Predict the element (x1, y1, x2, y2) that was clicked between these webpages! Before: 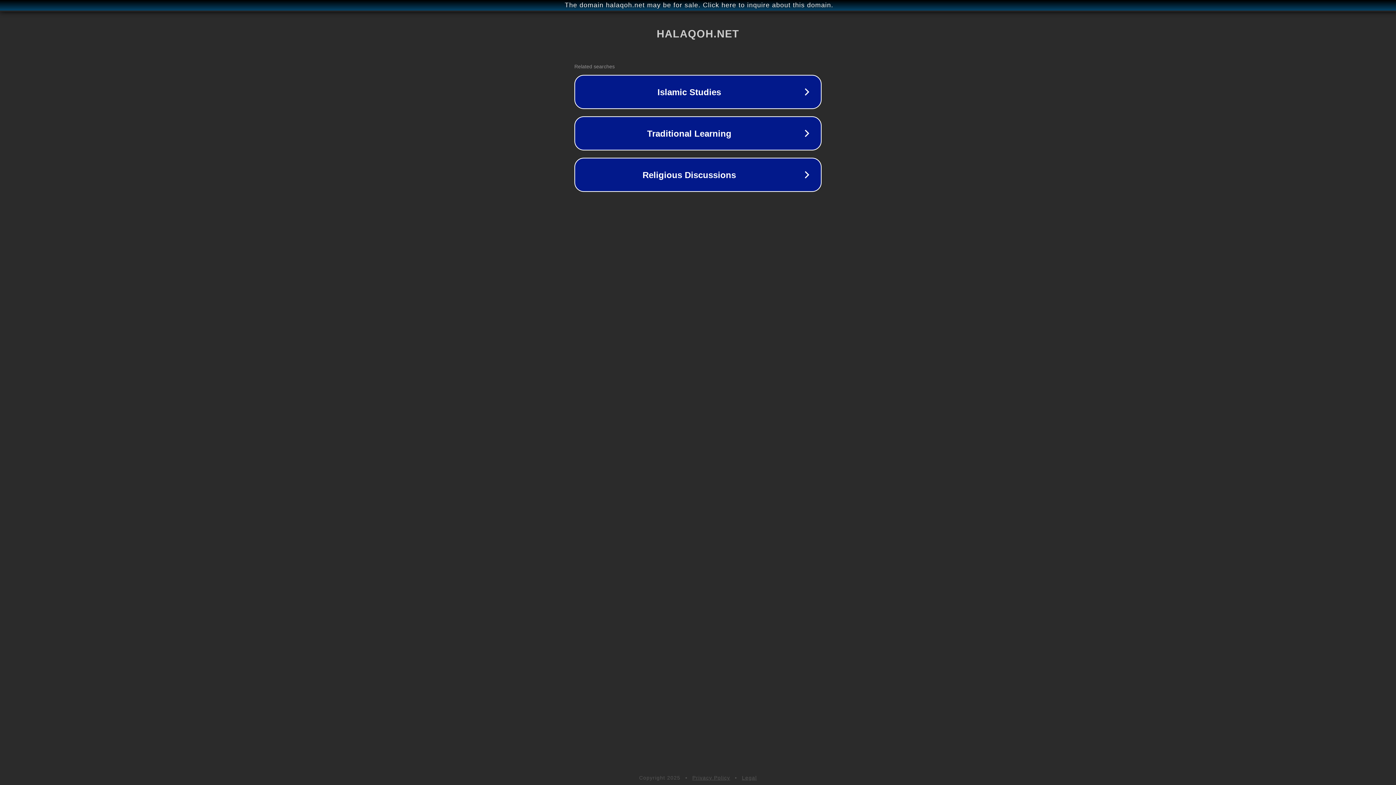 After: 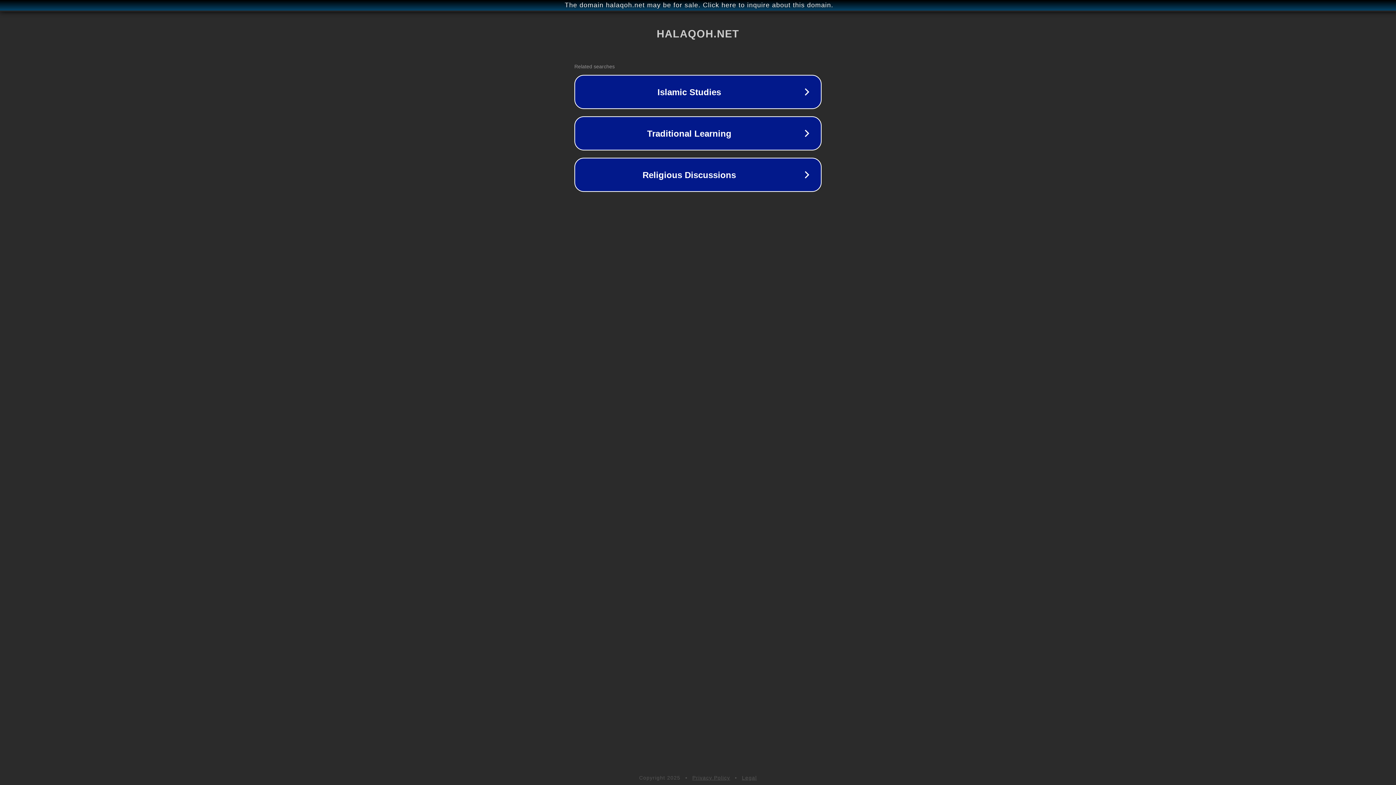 Action: bbox: (742, 775, 757, 781) label: Legal